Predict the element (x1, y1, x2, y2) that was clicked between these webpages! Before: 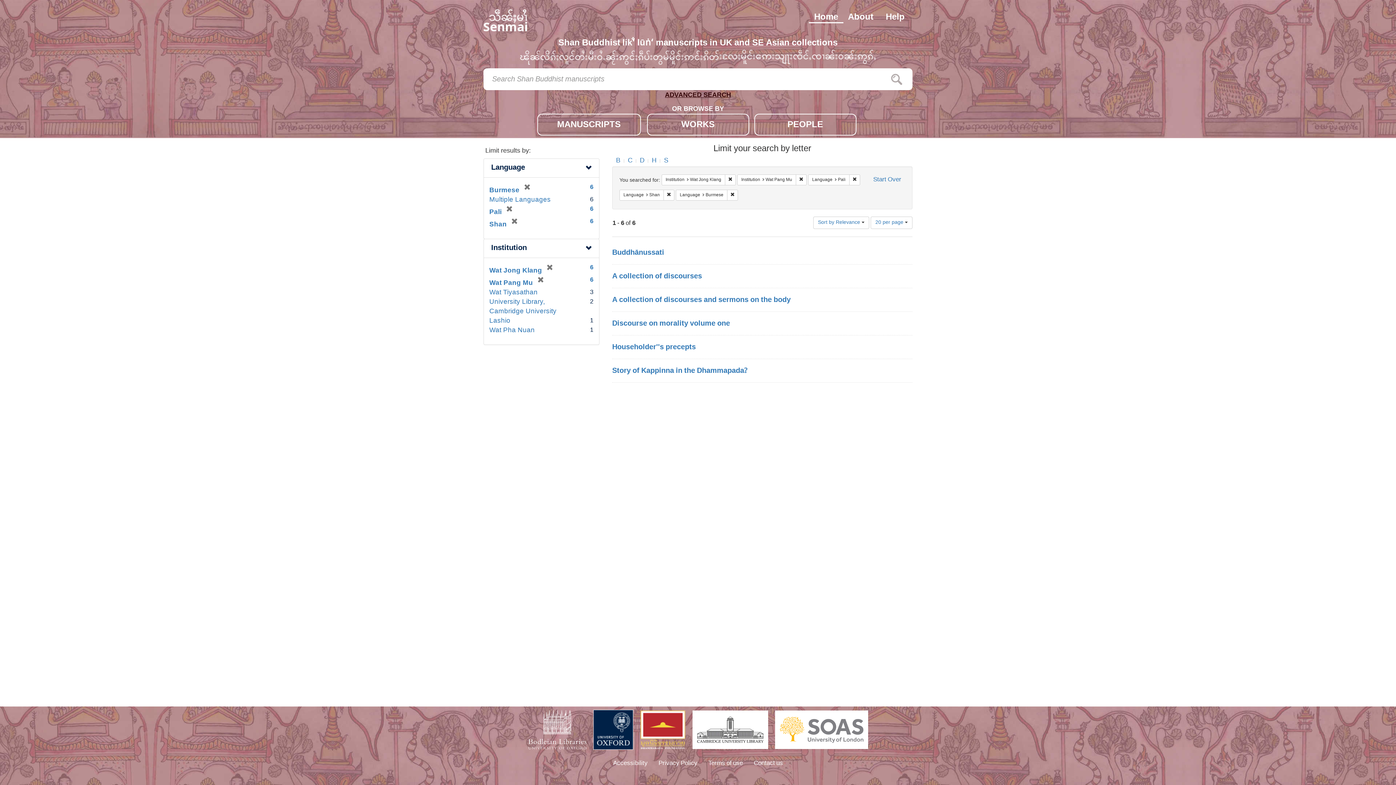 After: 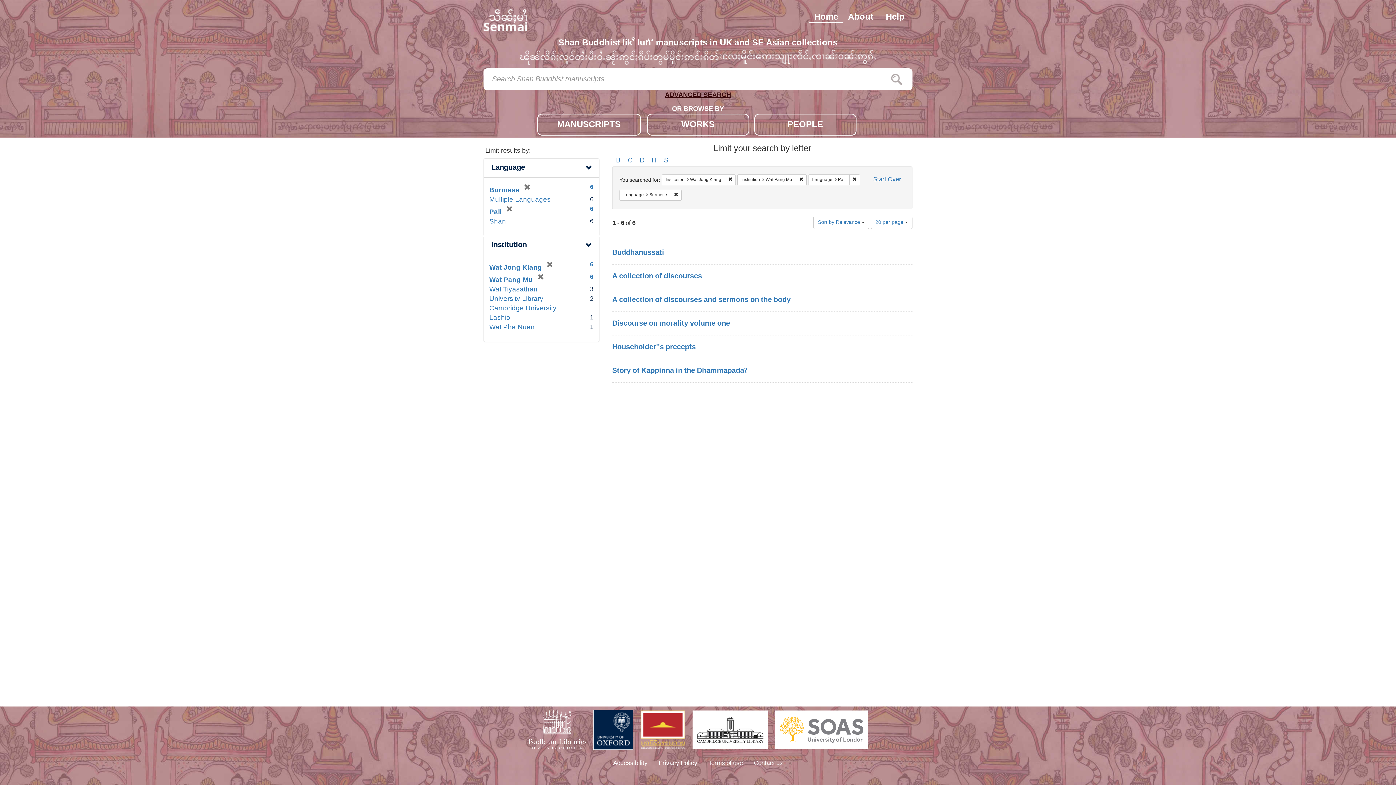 Action: label: Remove constraint Language: Shan bbox: (663, 189, 674, 200)